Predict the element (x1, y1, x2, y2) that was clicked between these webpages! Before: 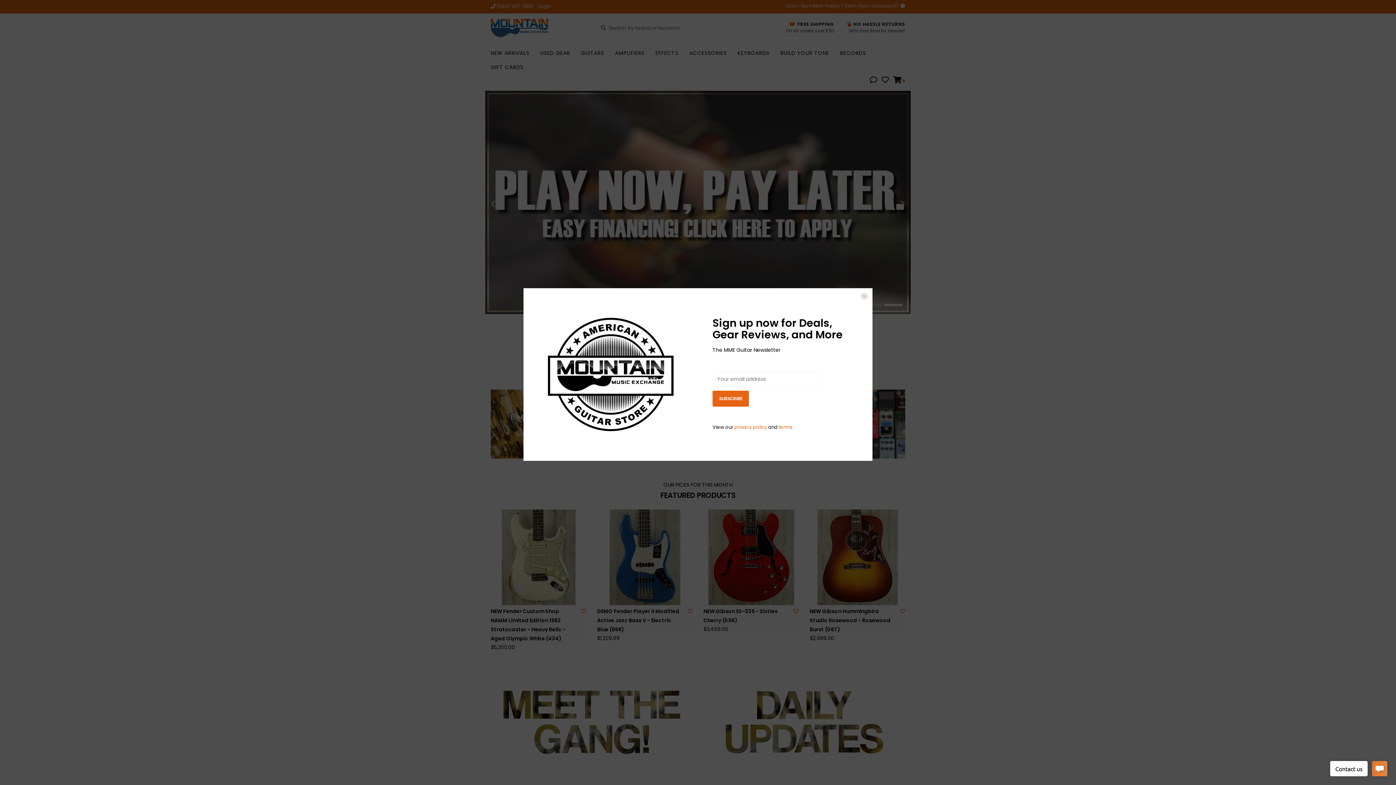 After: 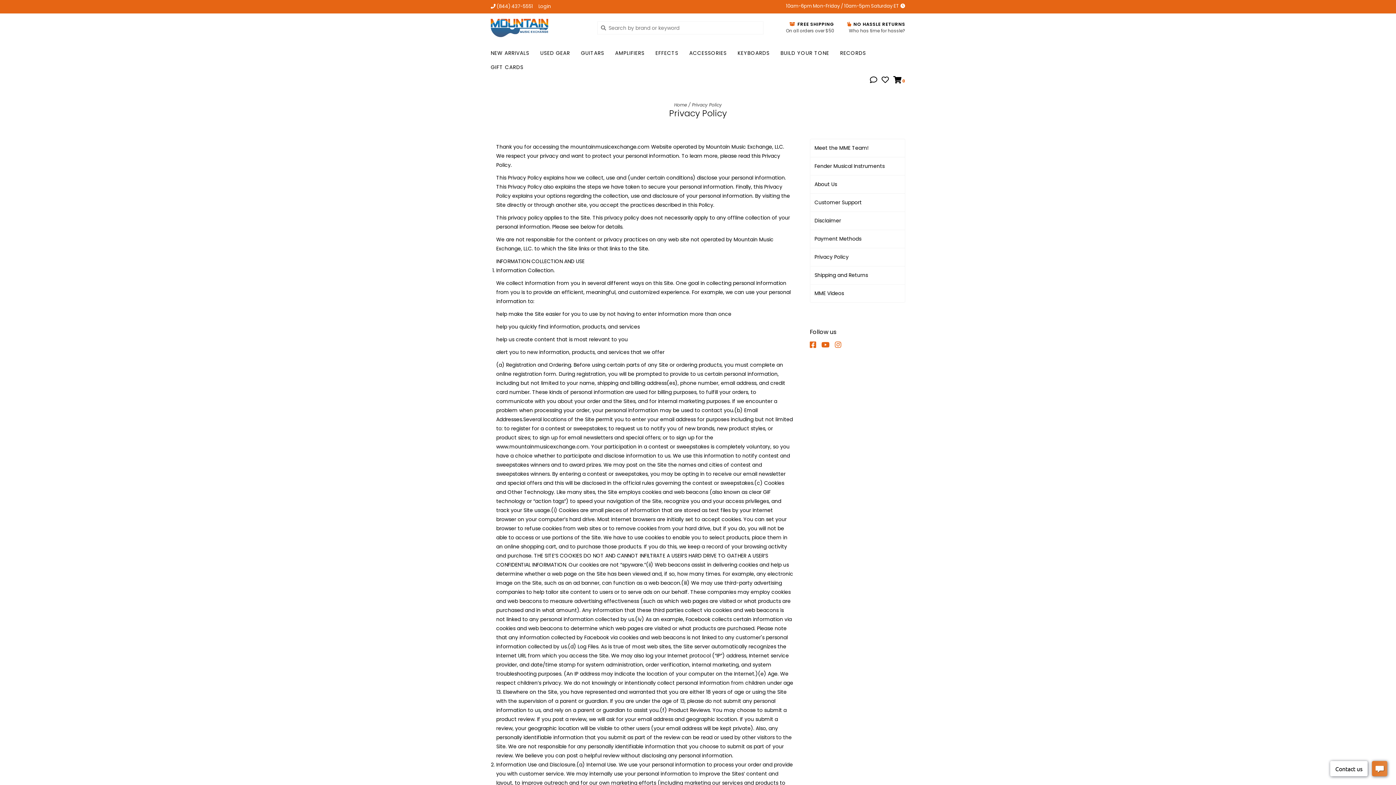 Action: label: privacy policy bbox: (734, 424, 767, 430)